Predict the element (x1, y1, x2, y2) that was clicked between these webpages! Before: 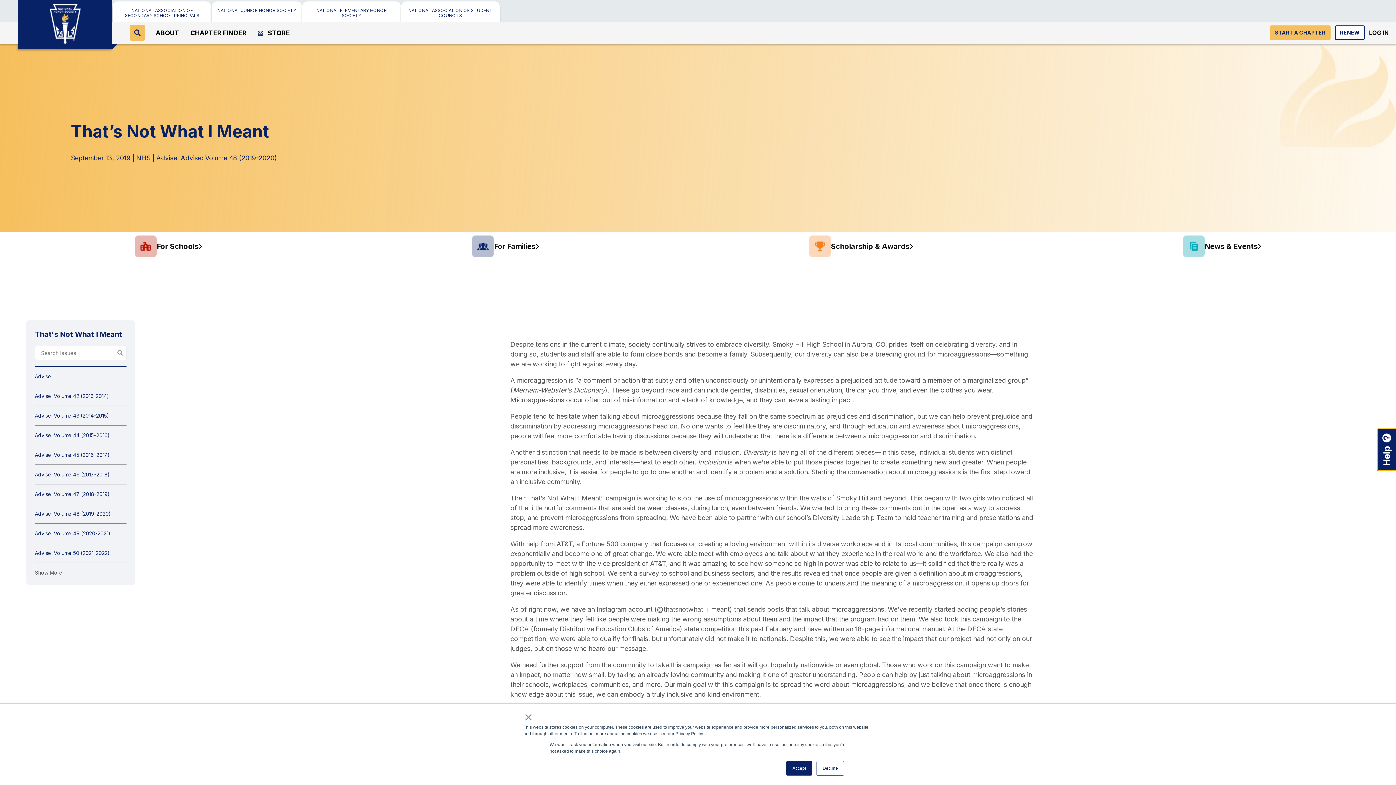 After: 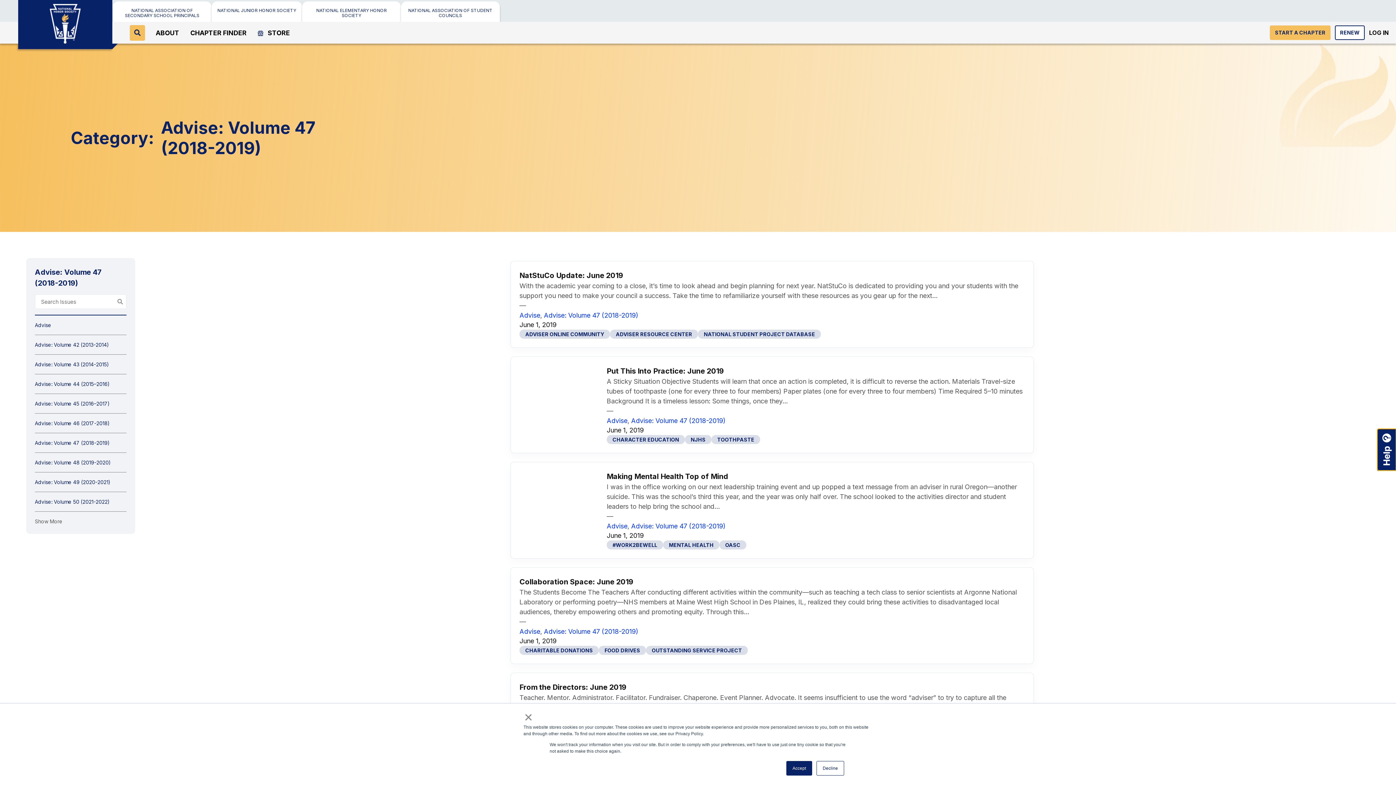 Action: bbox: (34, 490, 126, 504) label: Advise: Volume 47 (2018-2019)